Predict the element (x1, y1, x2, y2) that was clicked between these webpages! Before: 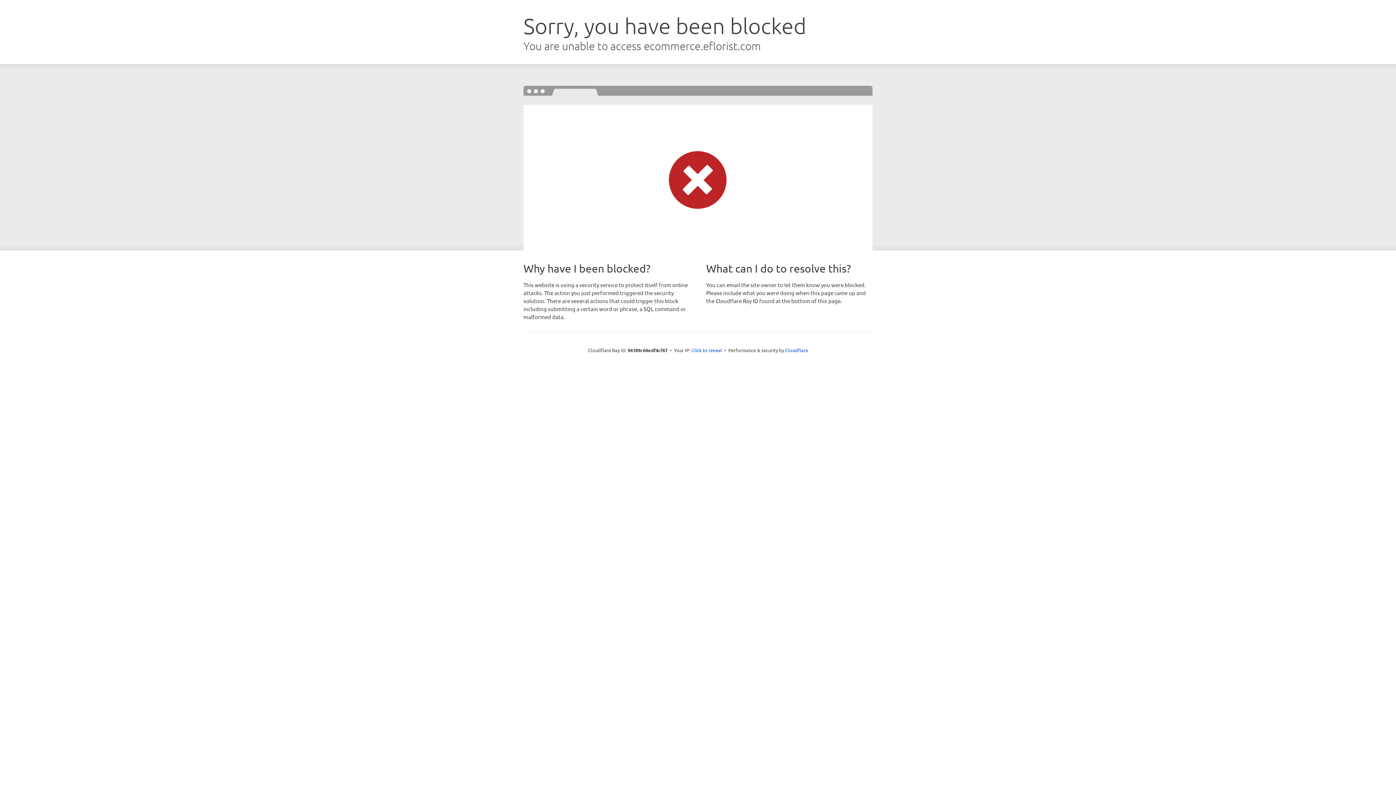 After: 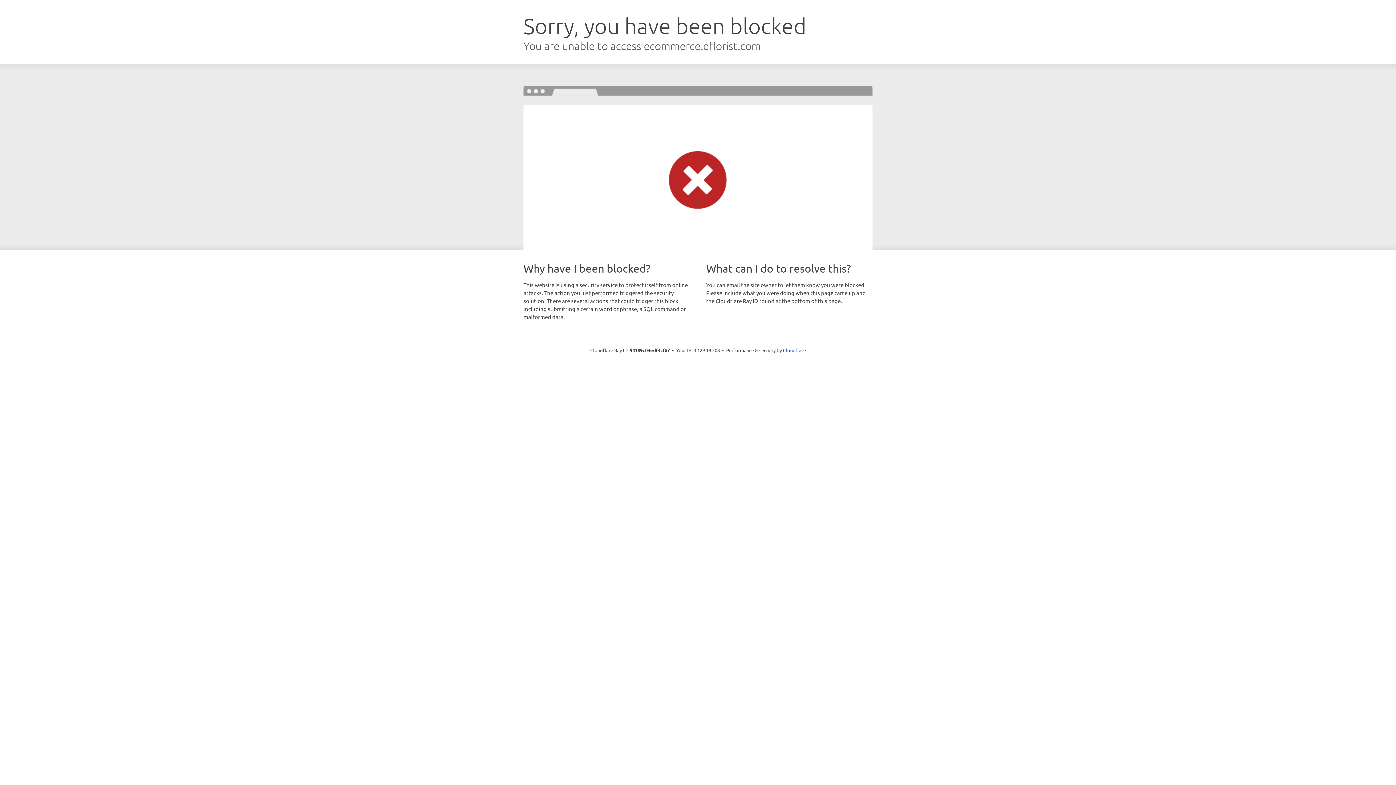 Action: label: Click to reveal bbox: (691, 346, 722, 353)